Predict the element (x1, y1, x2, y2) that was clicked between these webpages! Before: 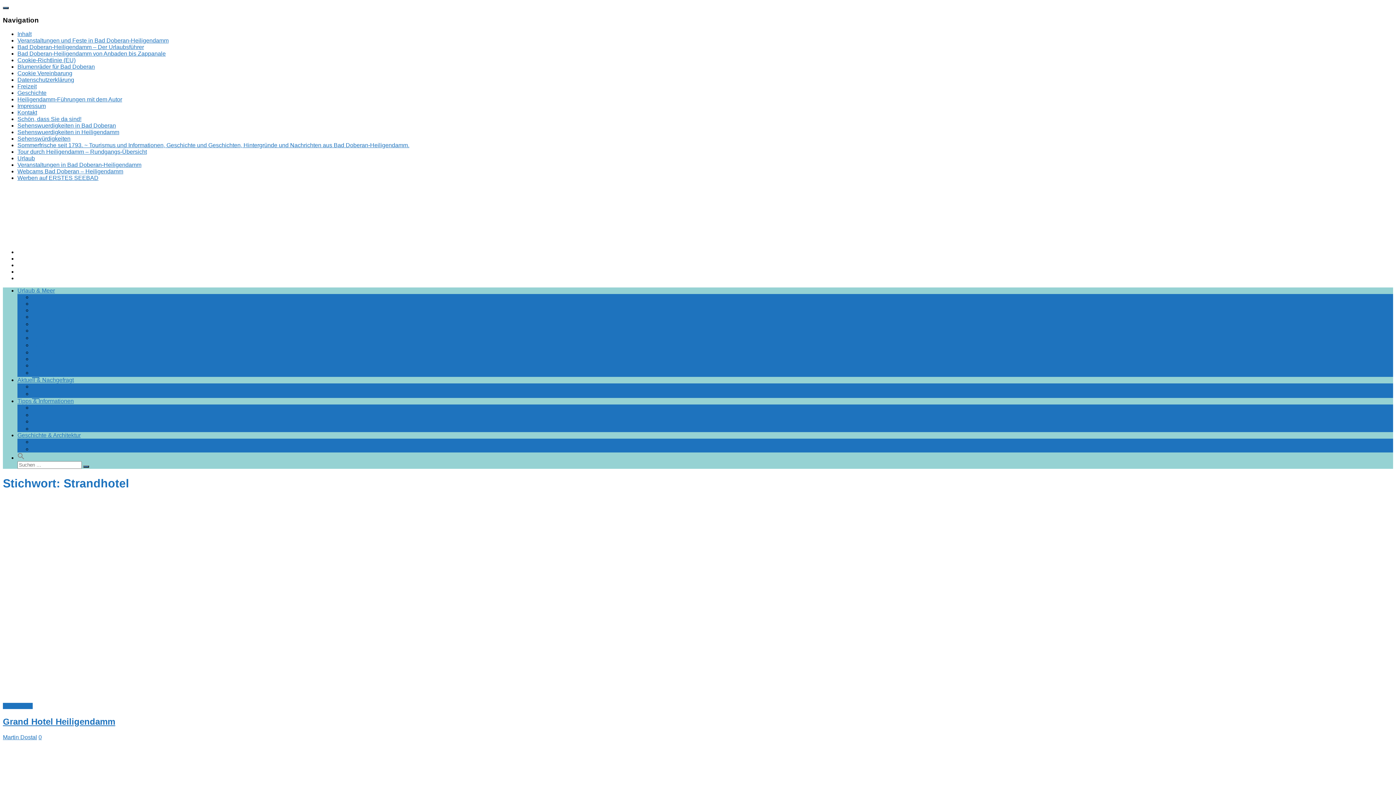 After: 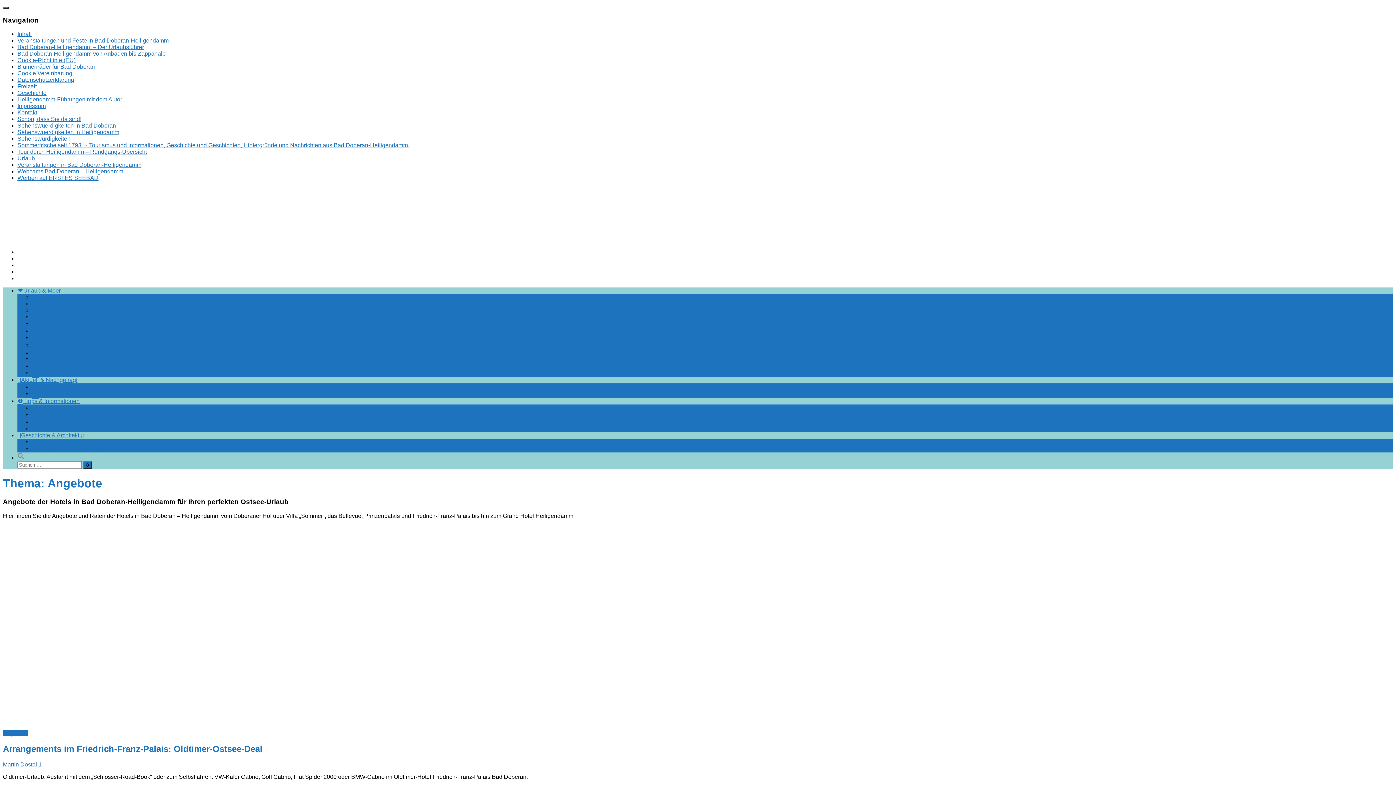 Action: bbox: (32, 313, 107, 320) label: Angebote & Arrangements